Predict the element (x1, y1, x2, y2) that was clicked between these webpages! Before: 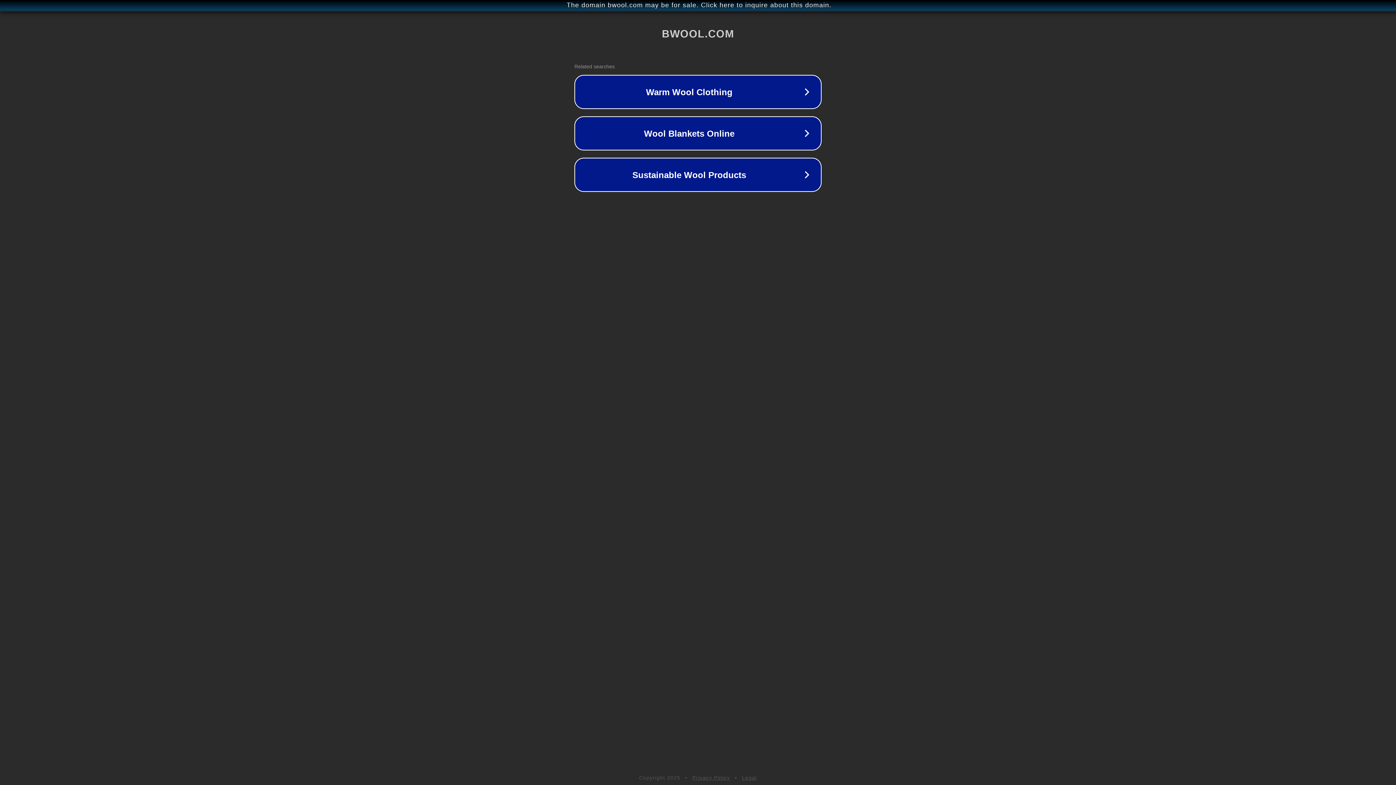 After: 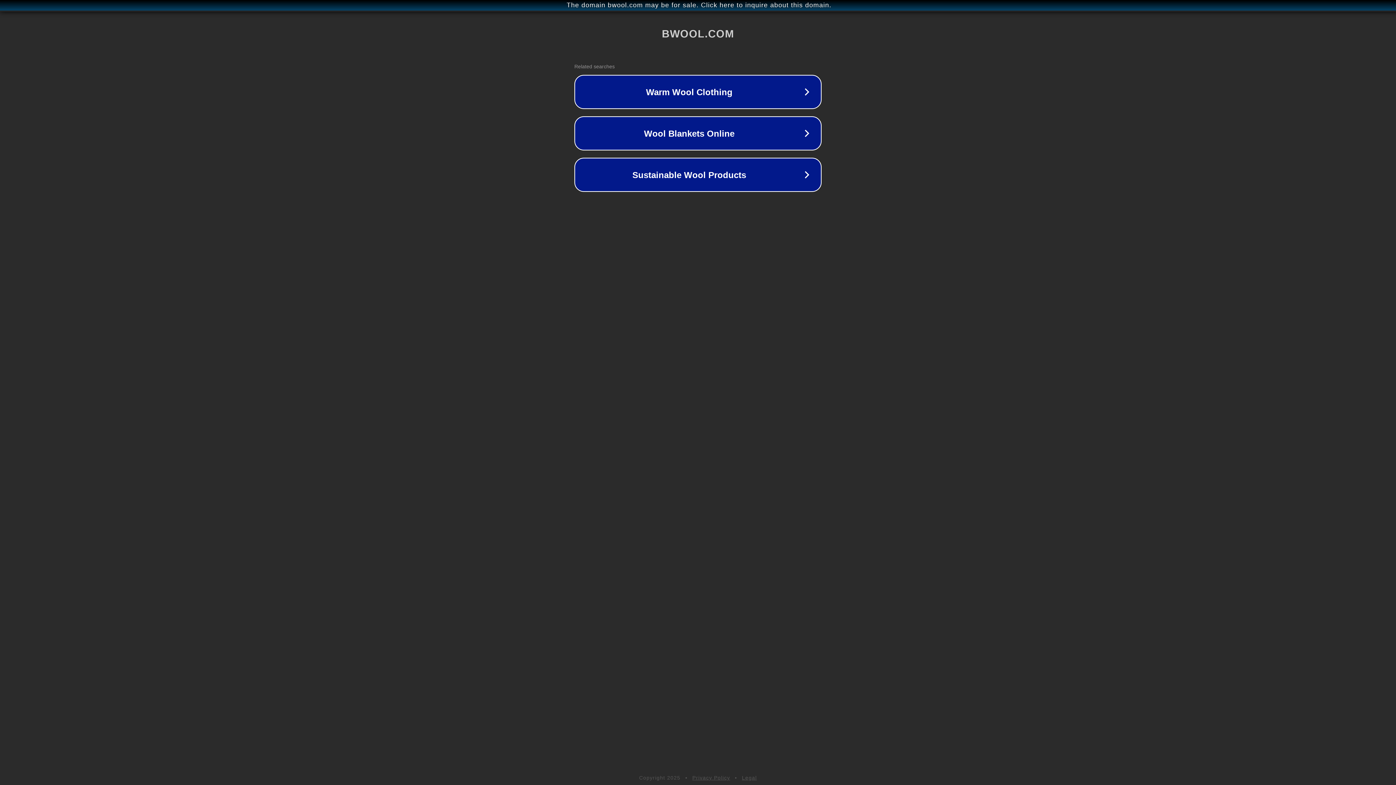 Action: label: Privacy Policy bbox: (692, 775, 730, 781)